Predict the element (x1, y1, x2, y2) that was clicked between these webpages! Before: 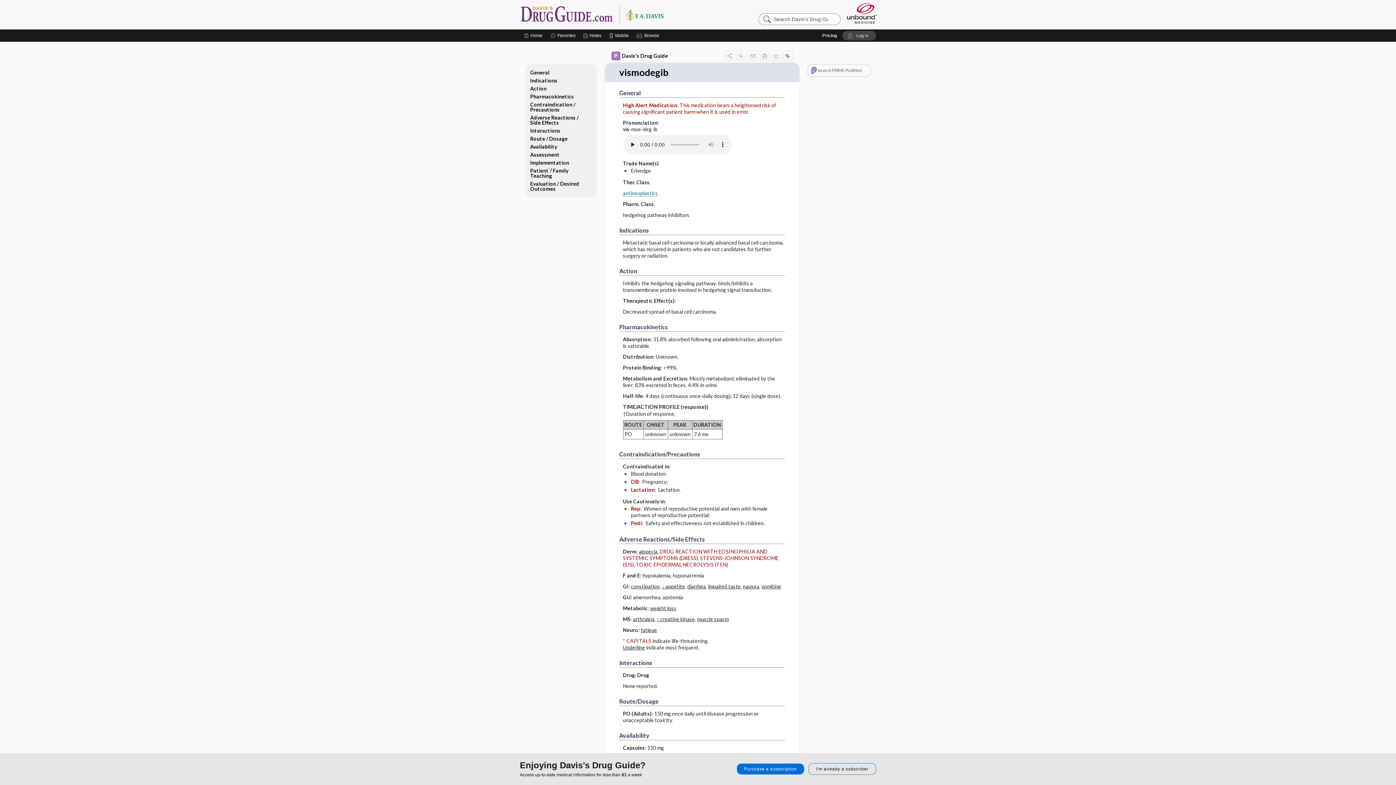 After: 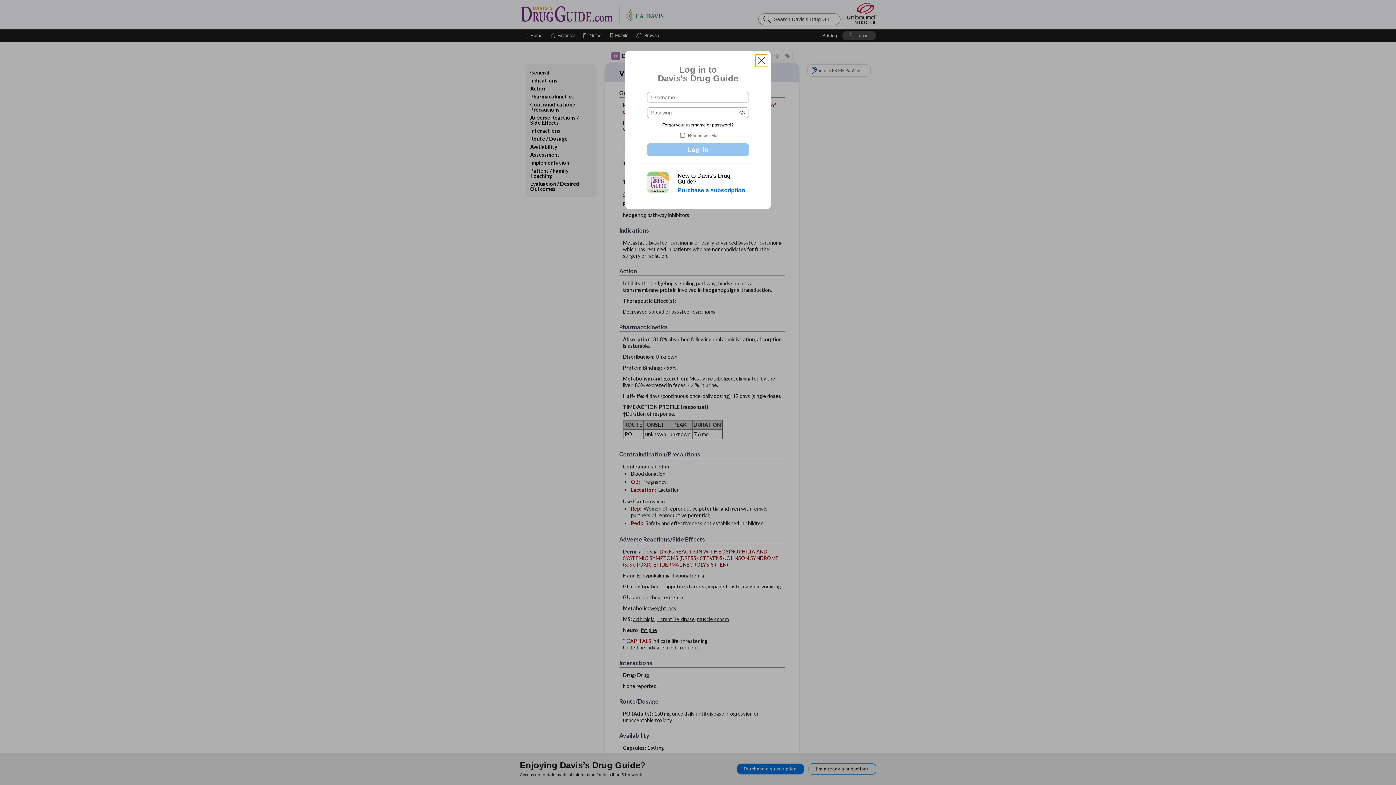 Action: bbox: (842, 30, 876, 40) label: Log in